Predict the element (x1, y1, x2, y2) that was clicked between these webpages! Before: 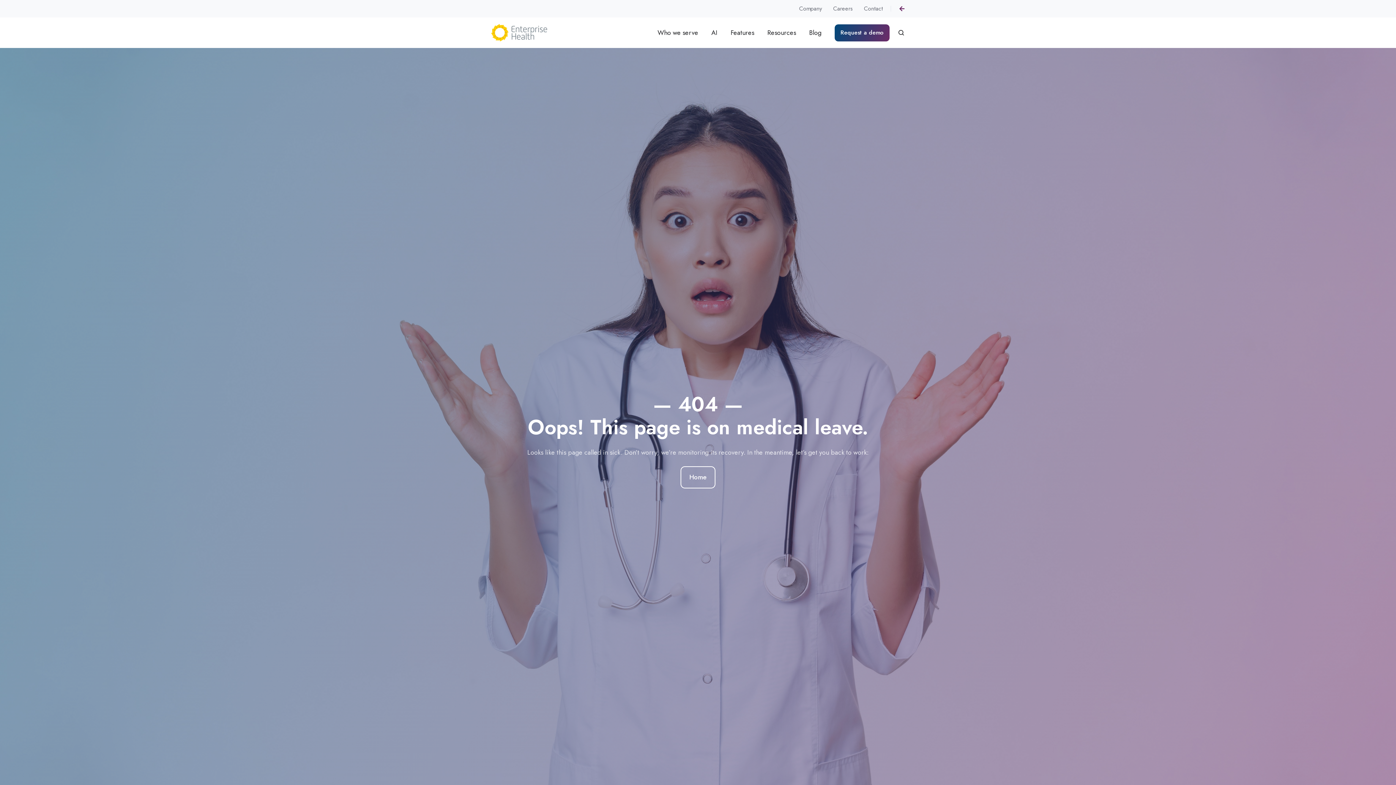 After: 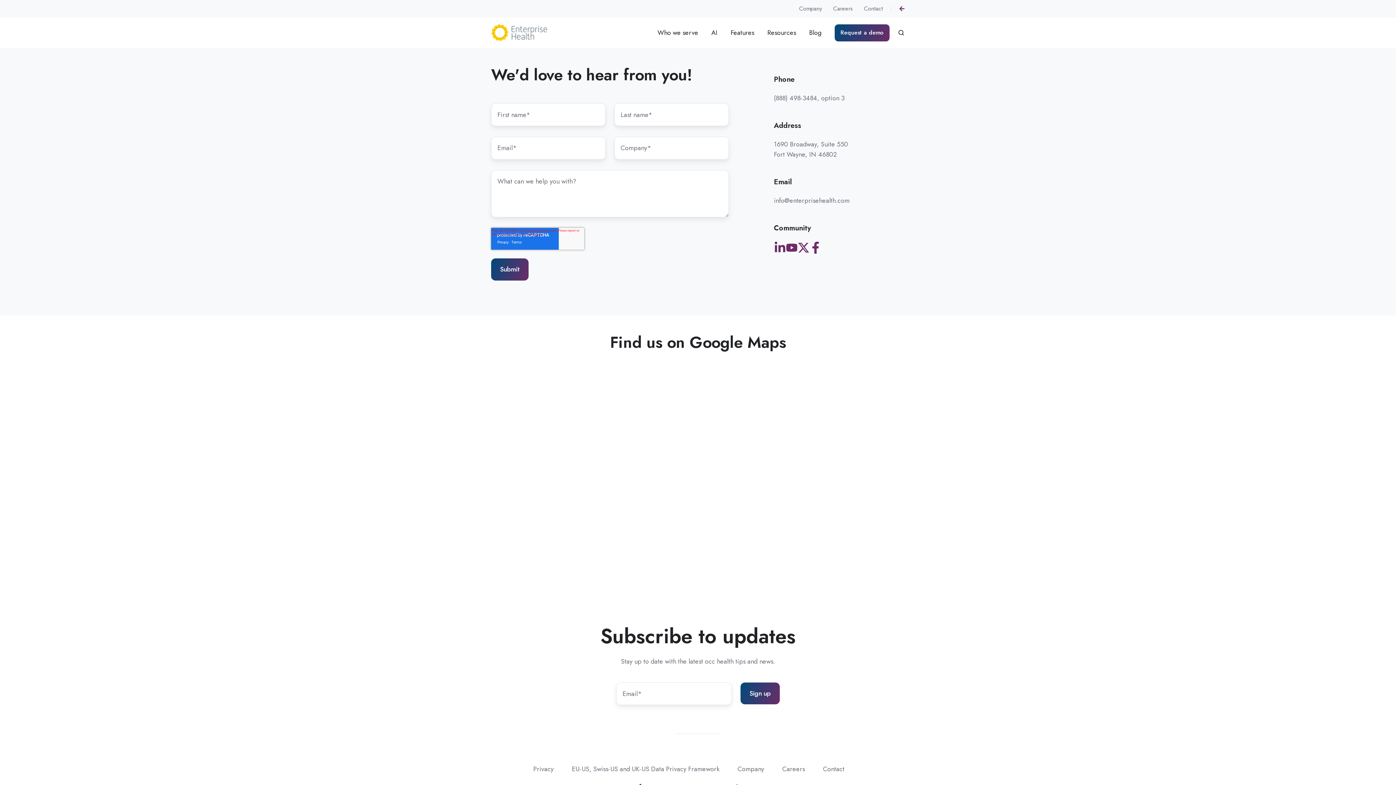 Action: bbox: (864, 4, 883, 12) label: Contact